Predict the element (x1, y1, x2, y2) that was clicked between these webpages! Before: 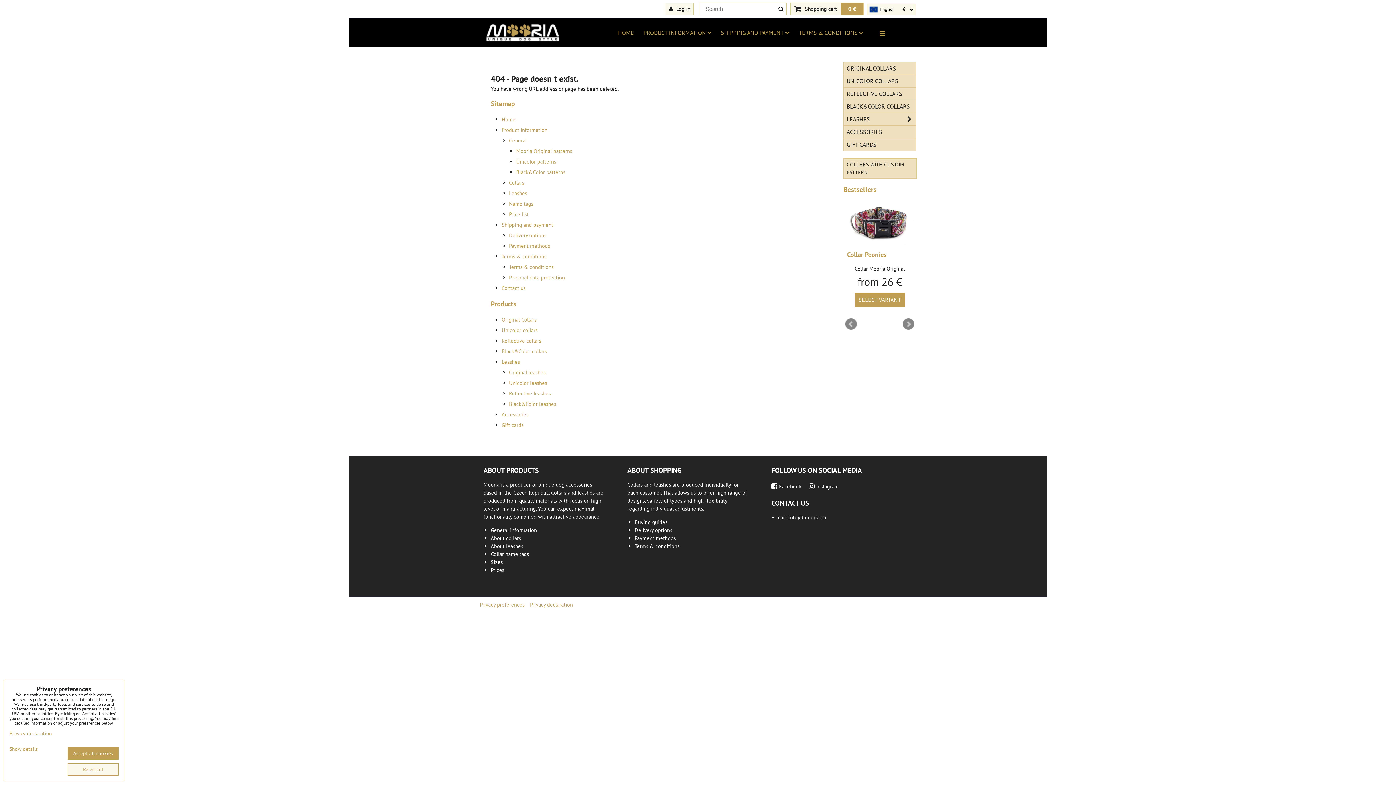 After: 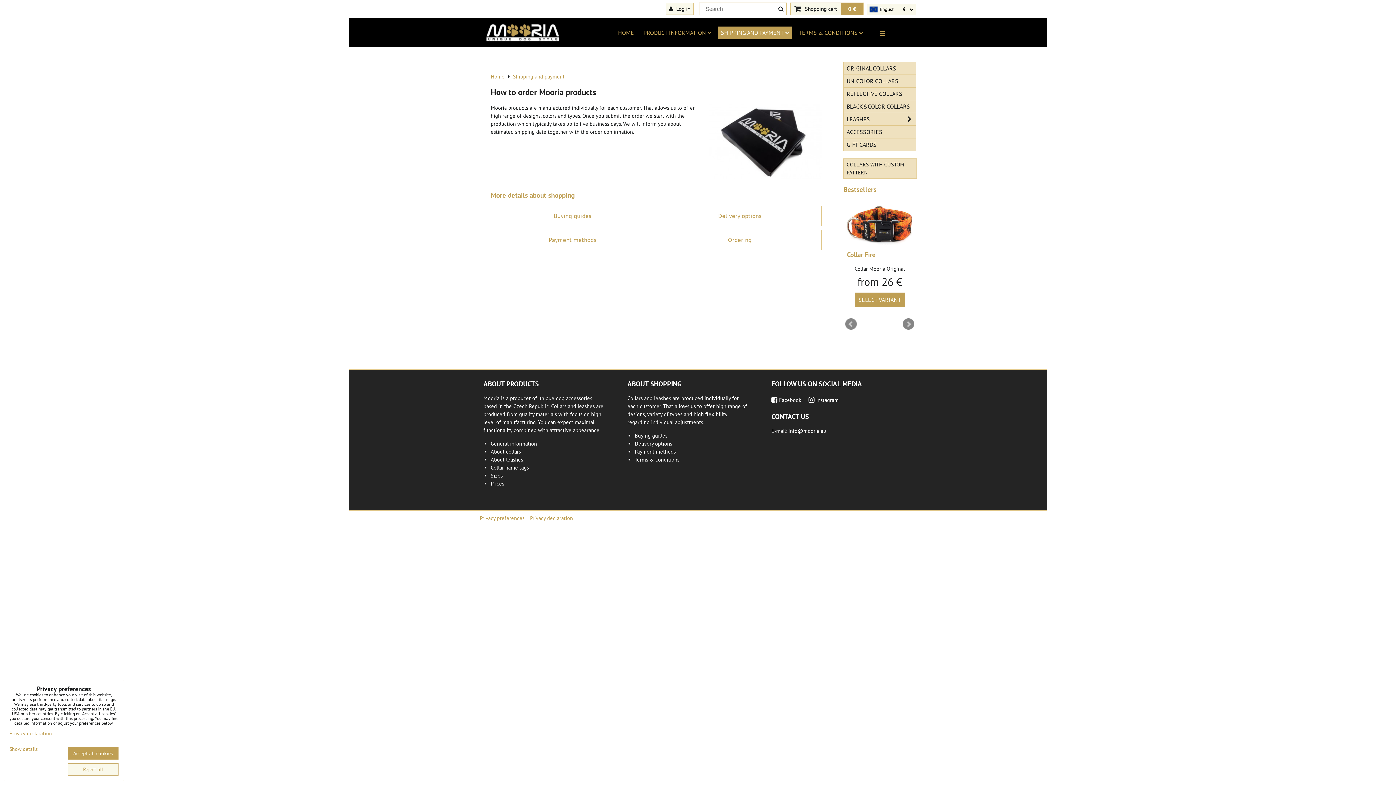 Action: bbox: (718, 26, 792, 38) label: SHIPPING AND PAYMENT